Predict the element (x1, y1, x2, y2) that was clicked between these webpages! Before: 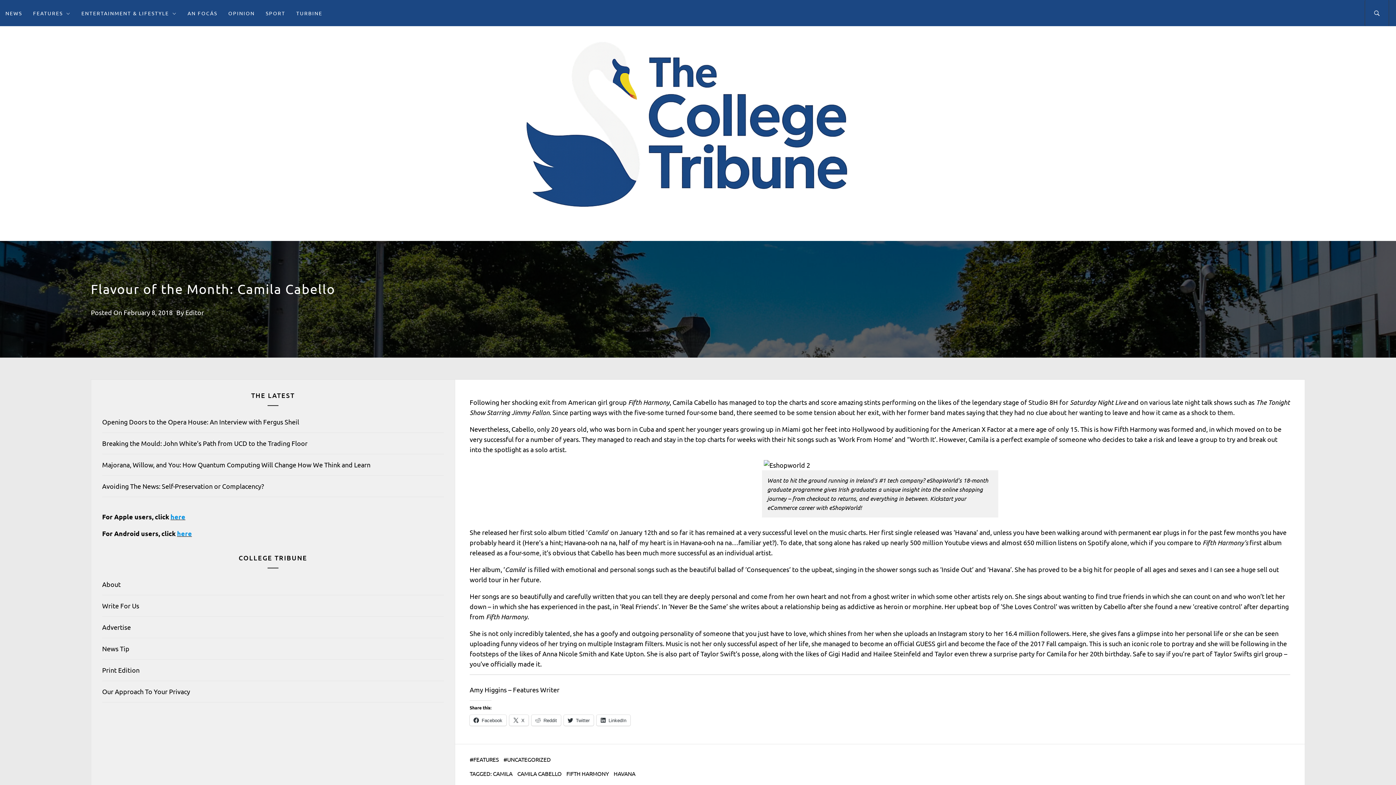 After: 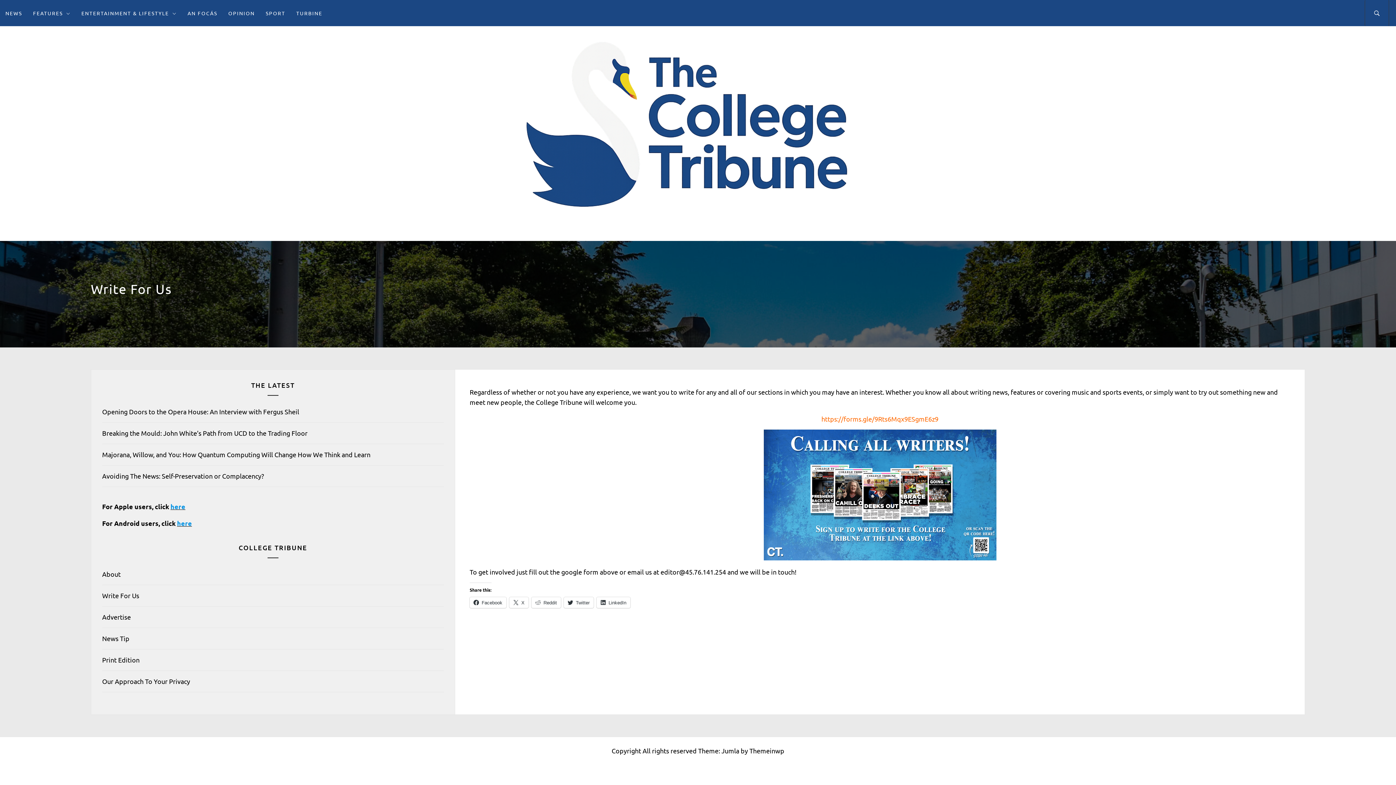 Action: bbox: (102, 602, 139, 609) label: Write For Us